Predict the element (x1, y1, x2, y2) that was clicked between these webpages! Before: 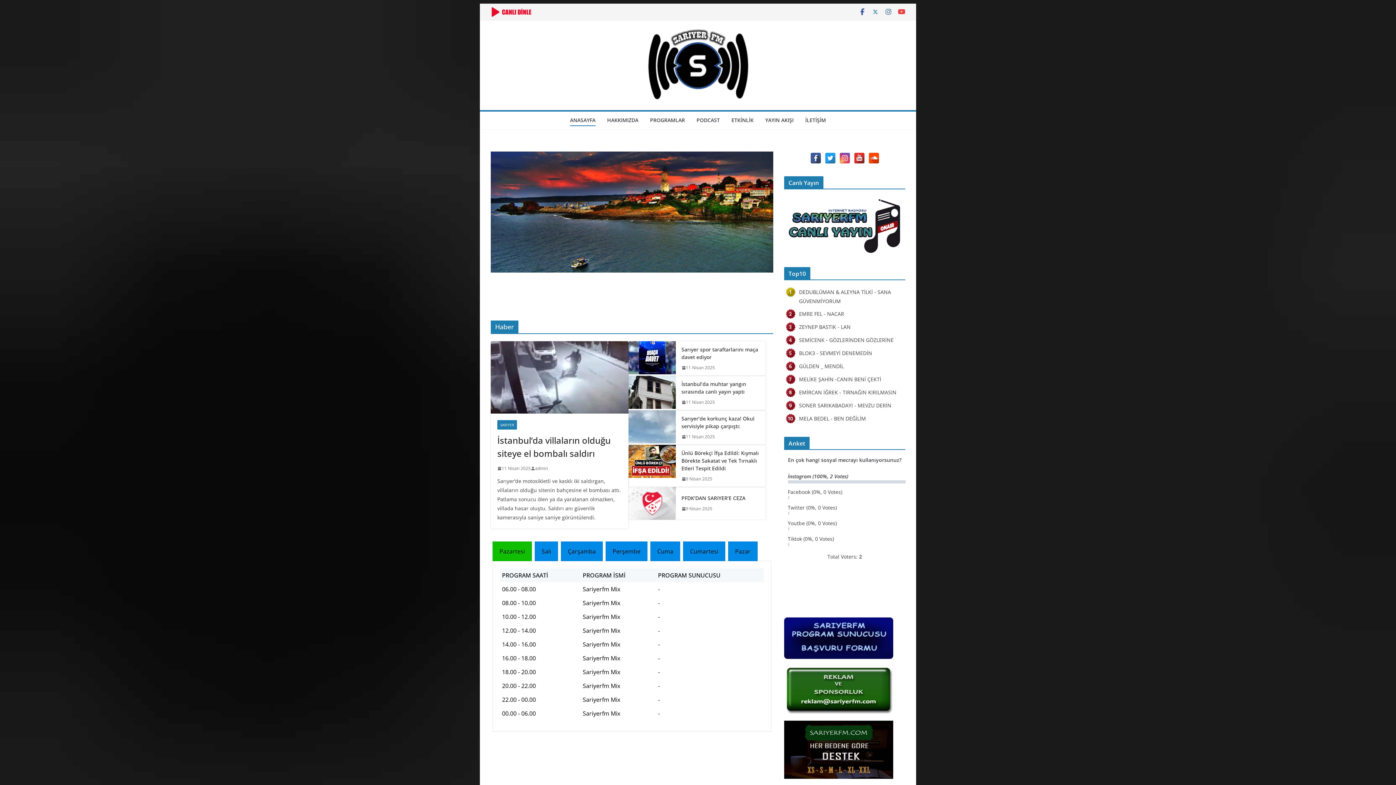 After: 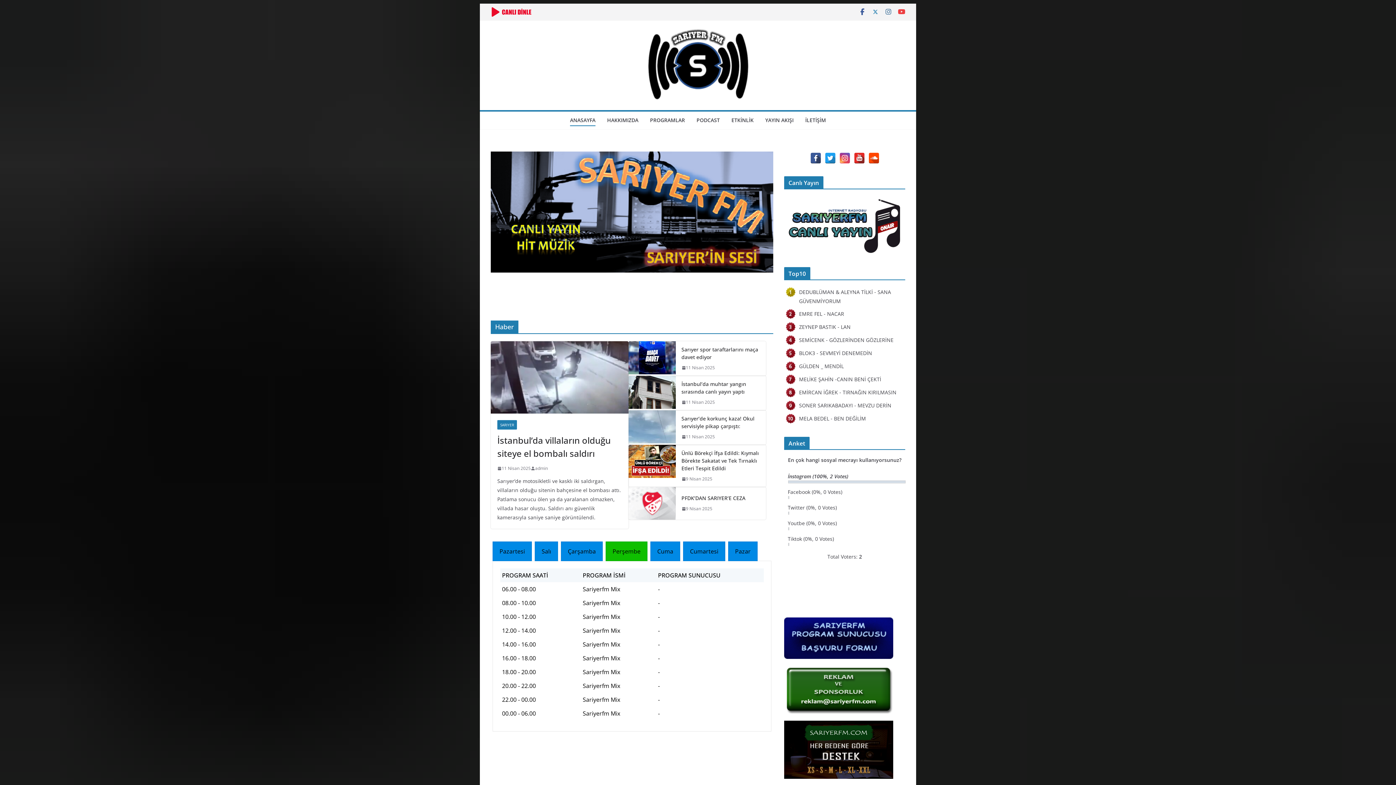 Action: label: Perşembe bbox: (605, 541, 647, 561)